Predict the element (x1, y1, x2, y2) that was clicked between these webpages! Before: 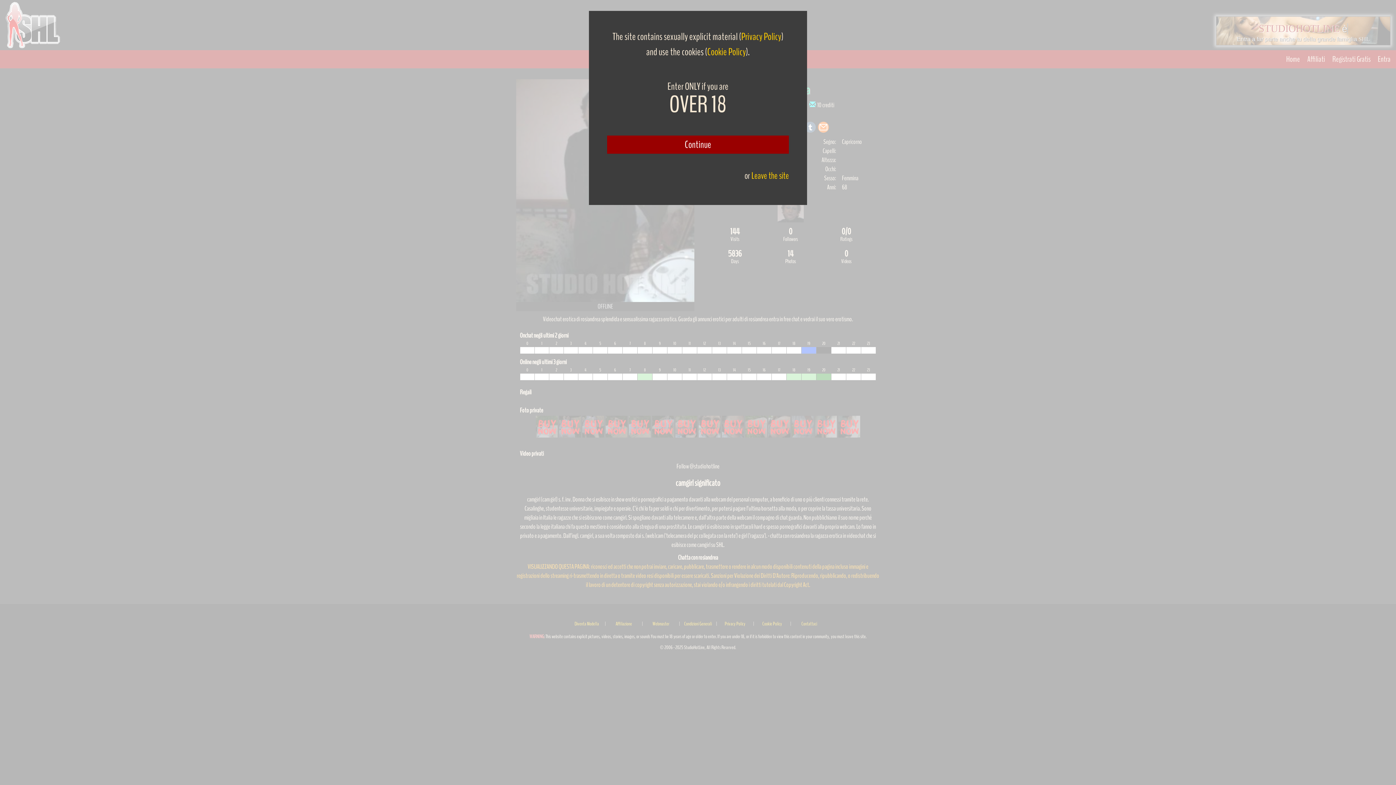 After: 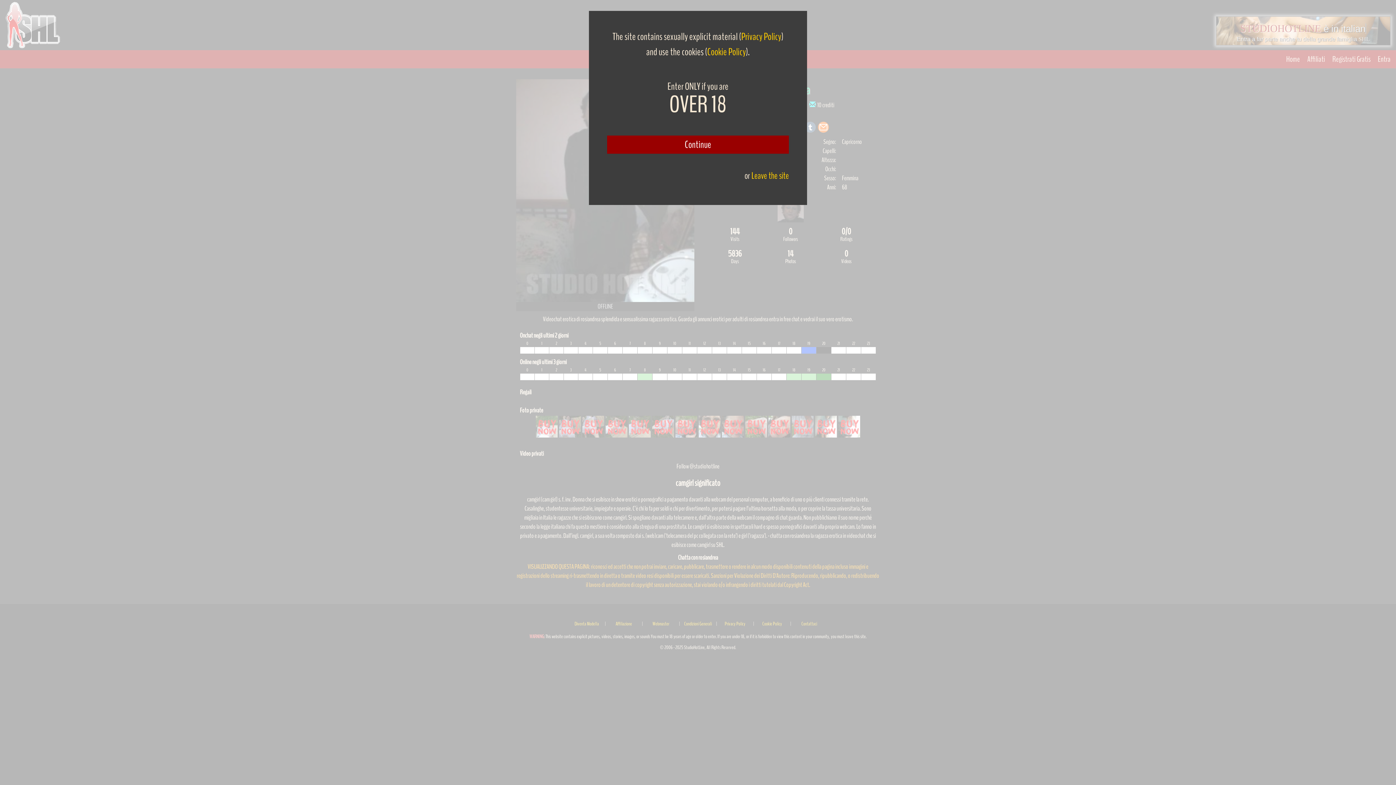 Action: bbox: (741, 29, 781, 43) label: Privacy Policy